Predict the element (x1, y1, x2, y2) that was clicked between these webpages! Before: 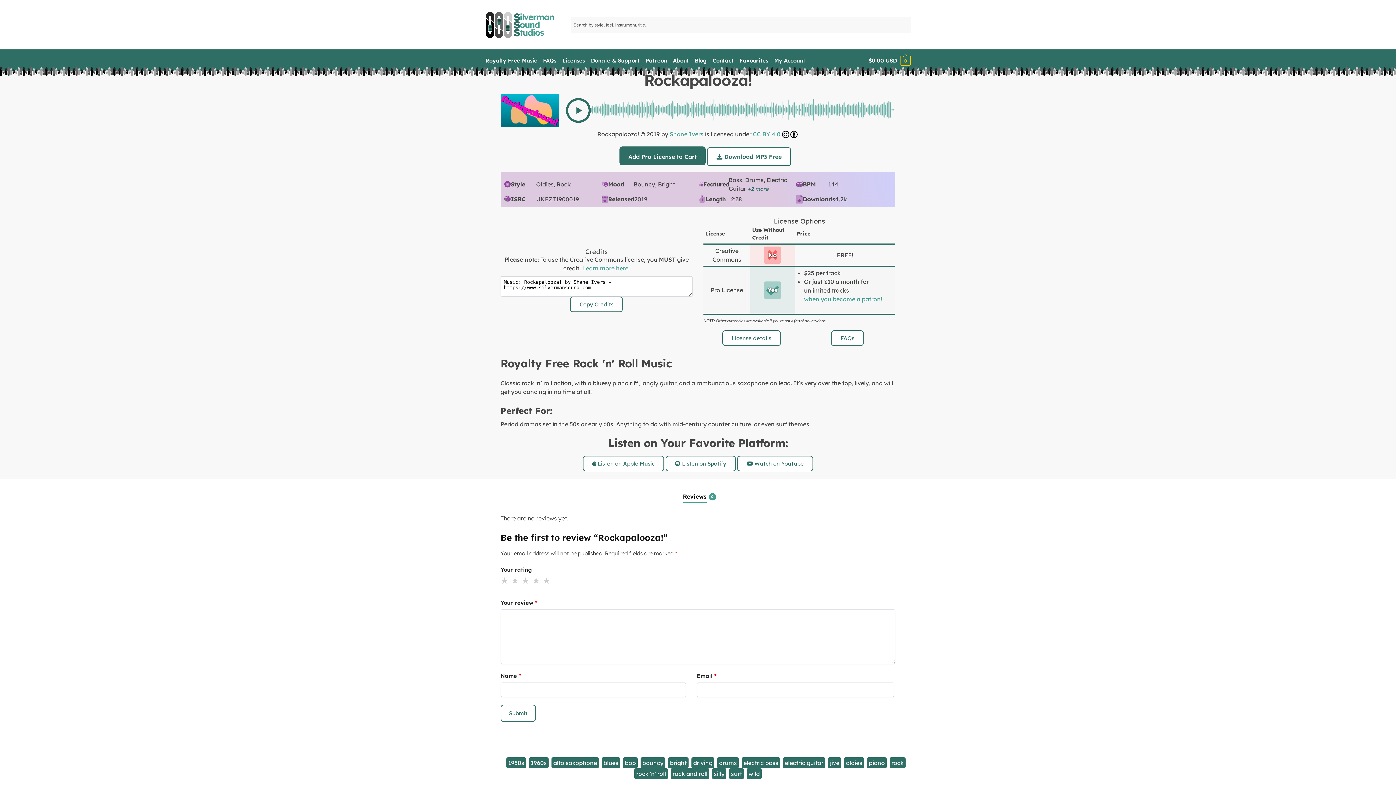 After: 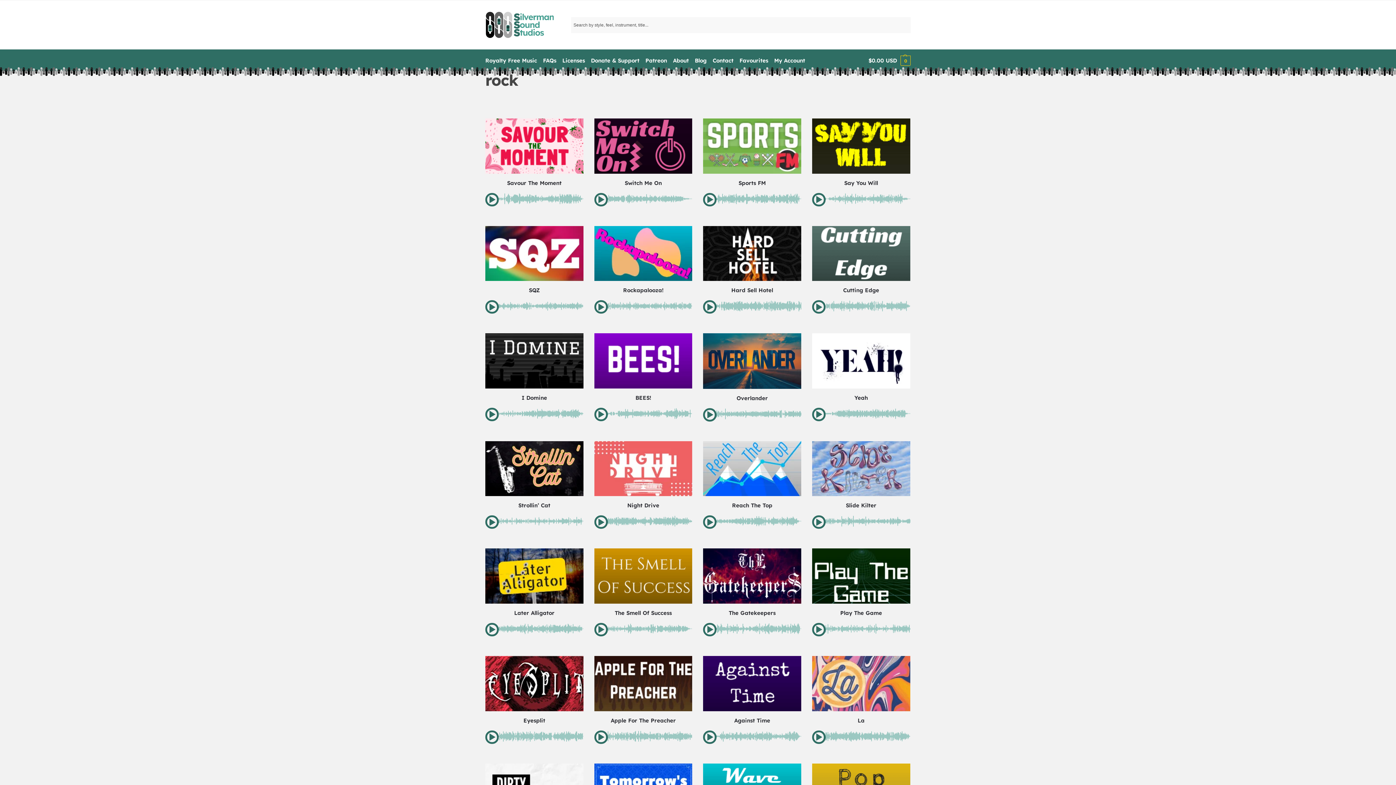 Action: bbox: (889, 757, 905, 768) label: rock